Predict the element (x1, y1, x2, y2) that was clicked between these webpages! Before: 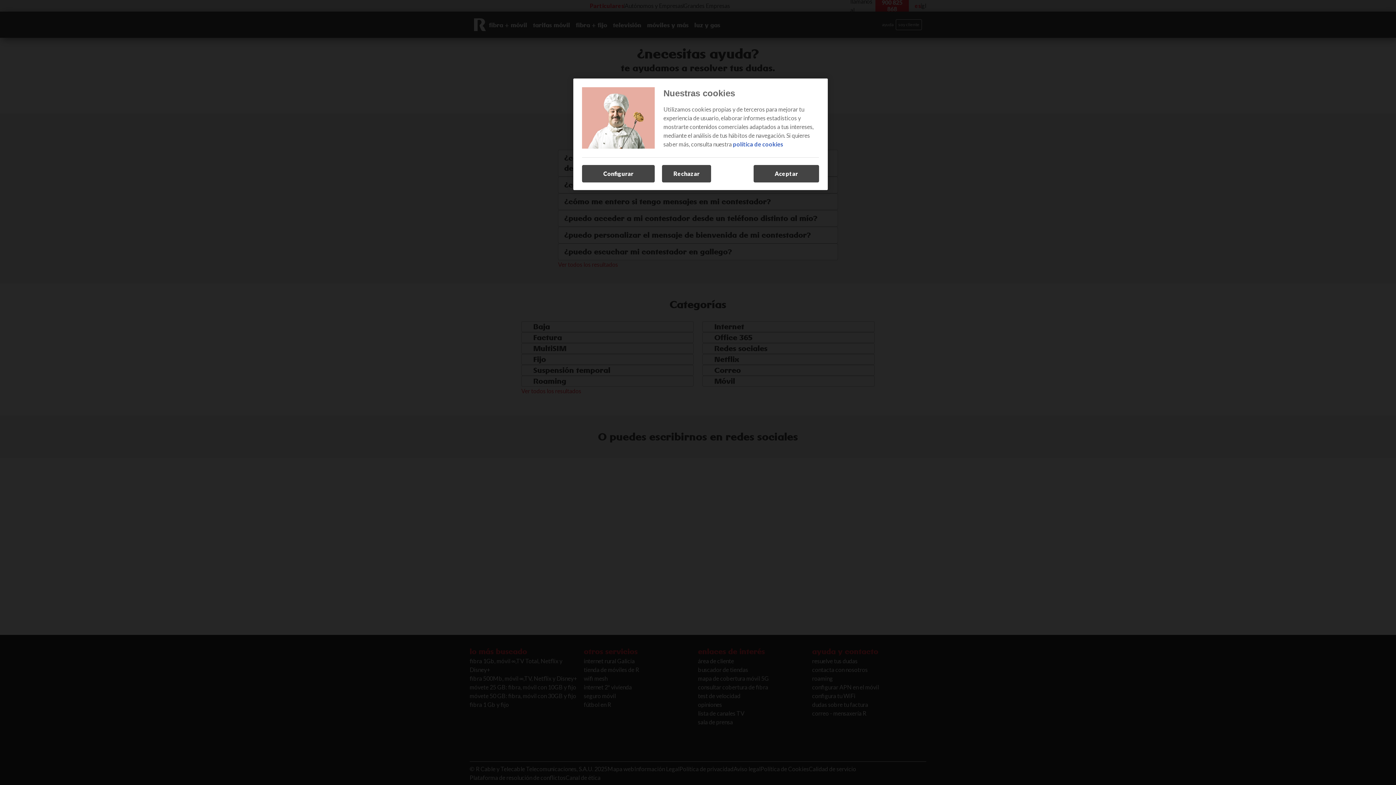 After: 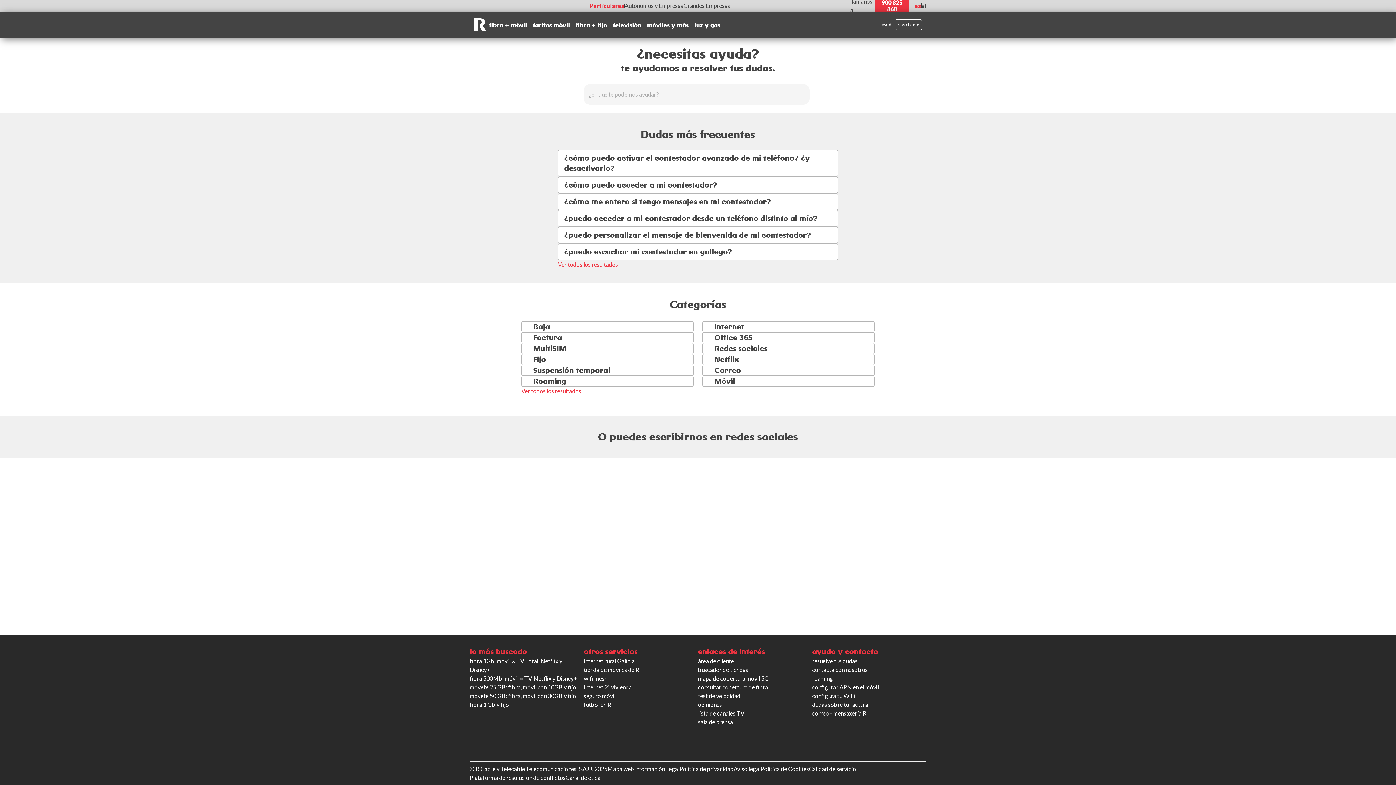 Action: bbox: (662, 165, 711, 182) label: Rechazar